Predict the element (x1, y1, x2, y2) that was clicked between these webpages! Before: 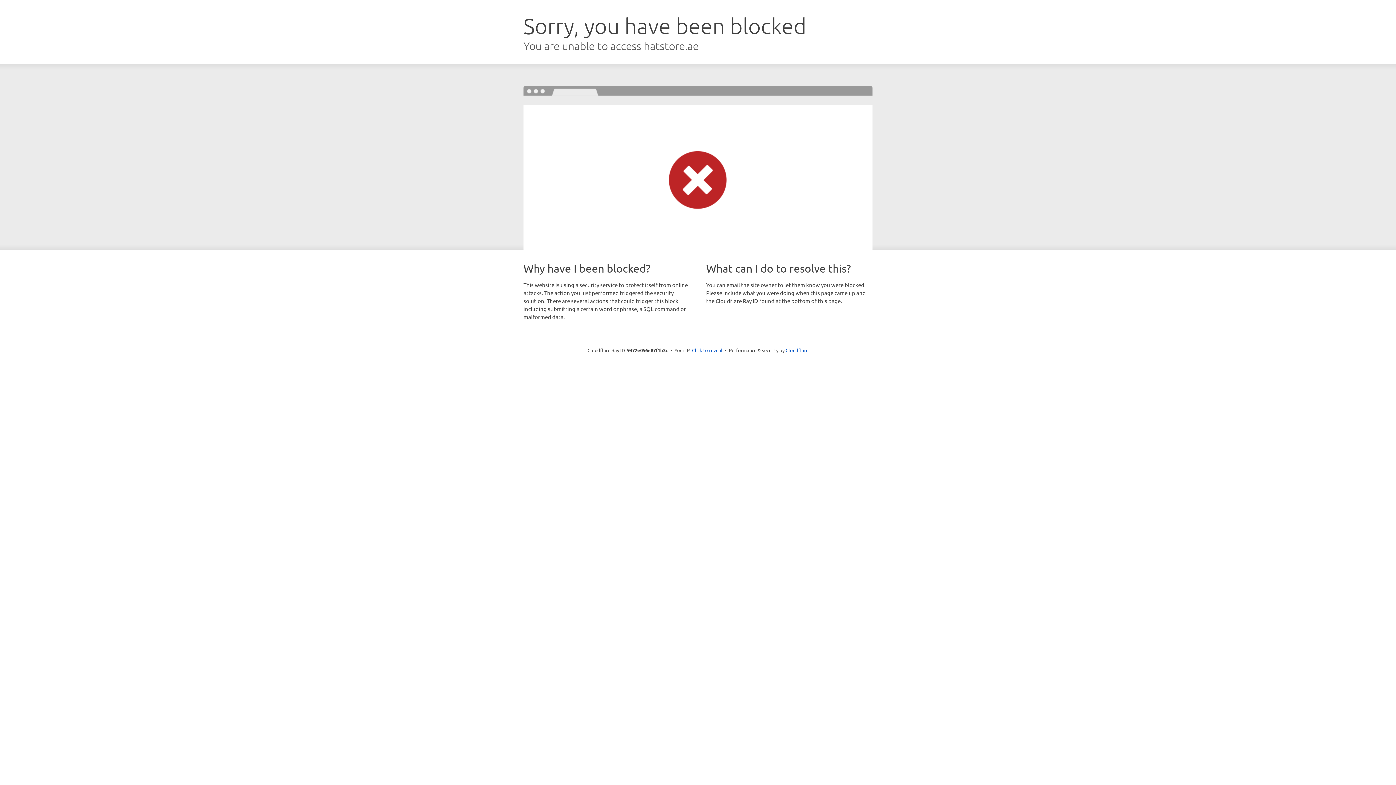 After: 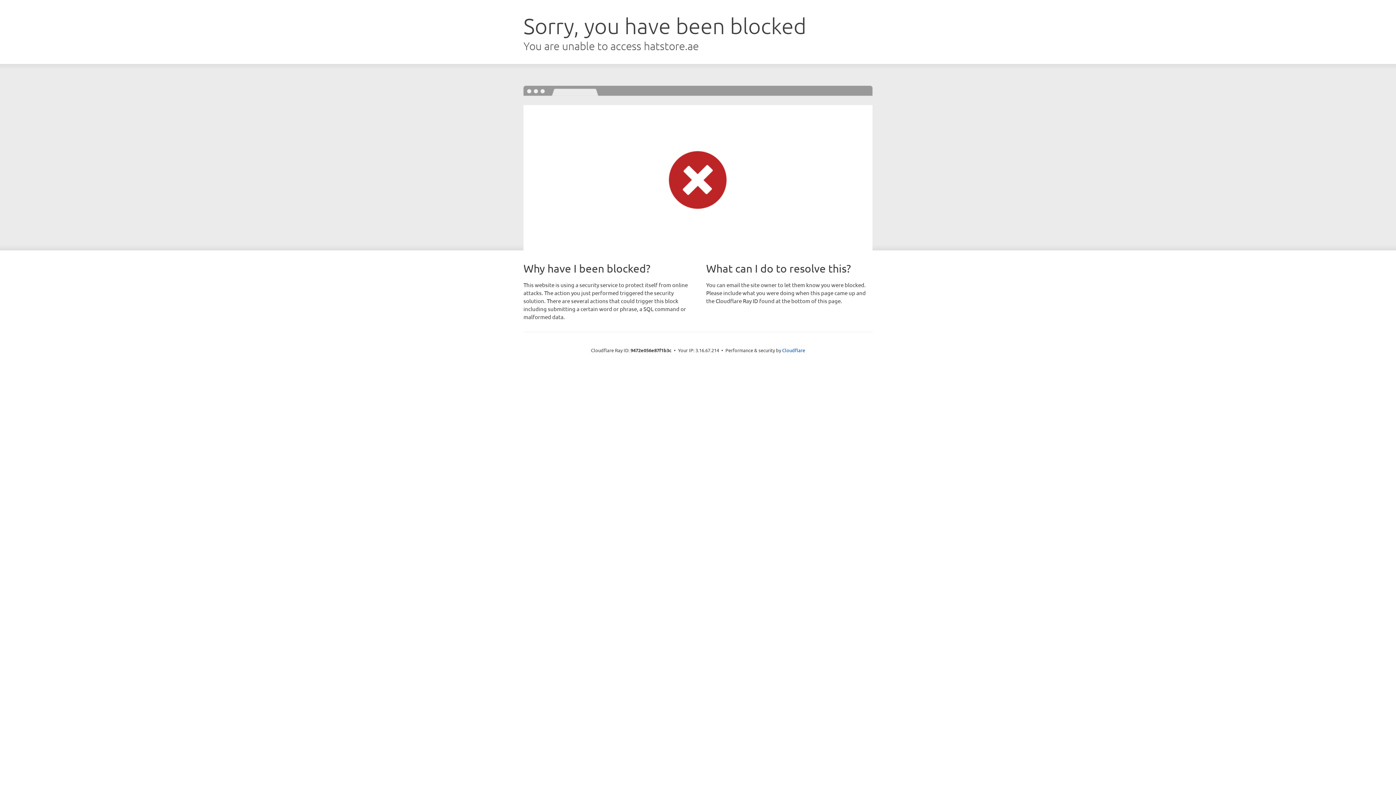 Action: bbox: (692, 346, 722, 353) label: Click to reveal